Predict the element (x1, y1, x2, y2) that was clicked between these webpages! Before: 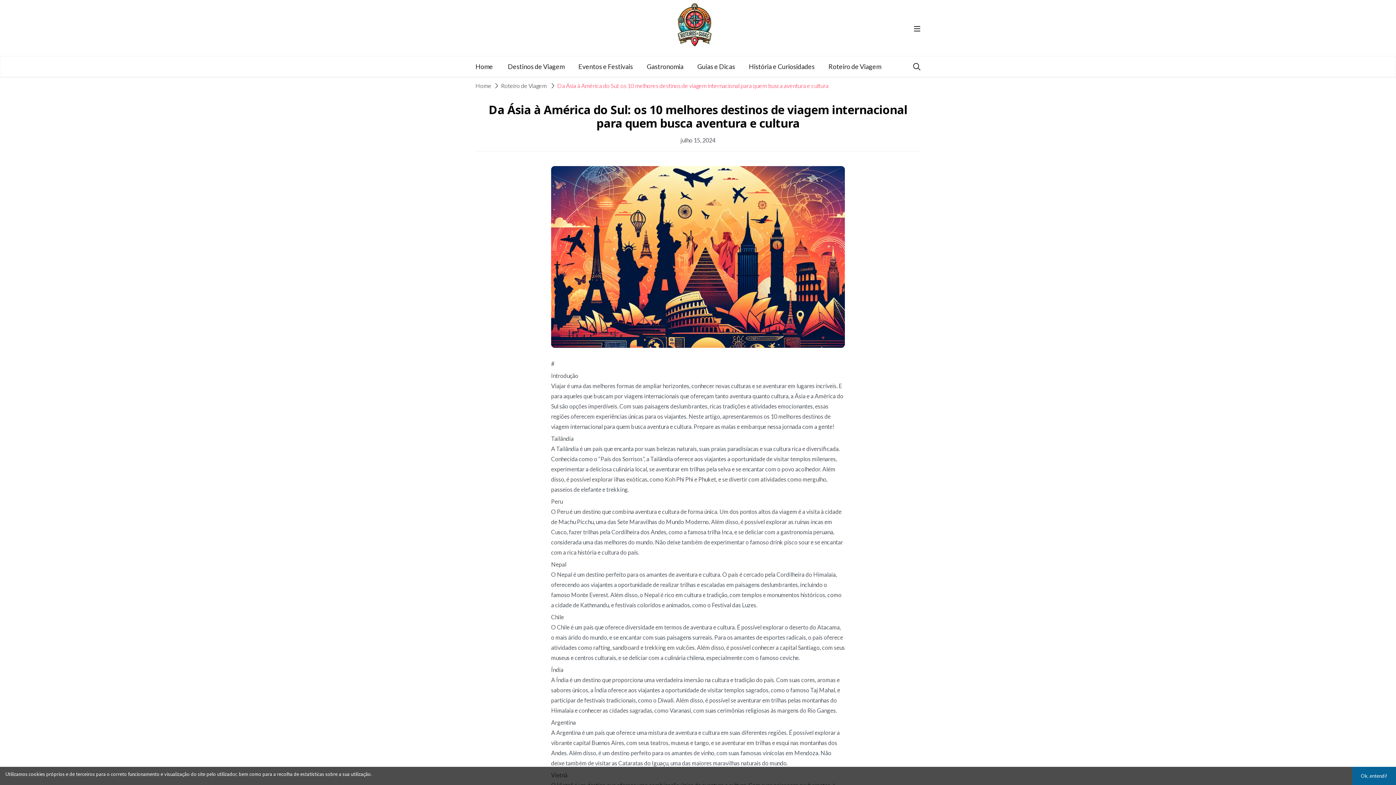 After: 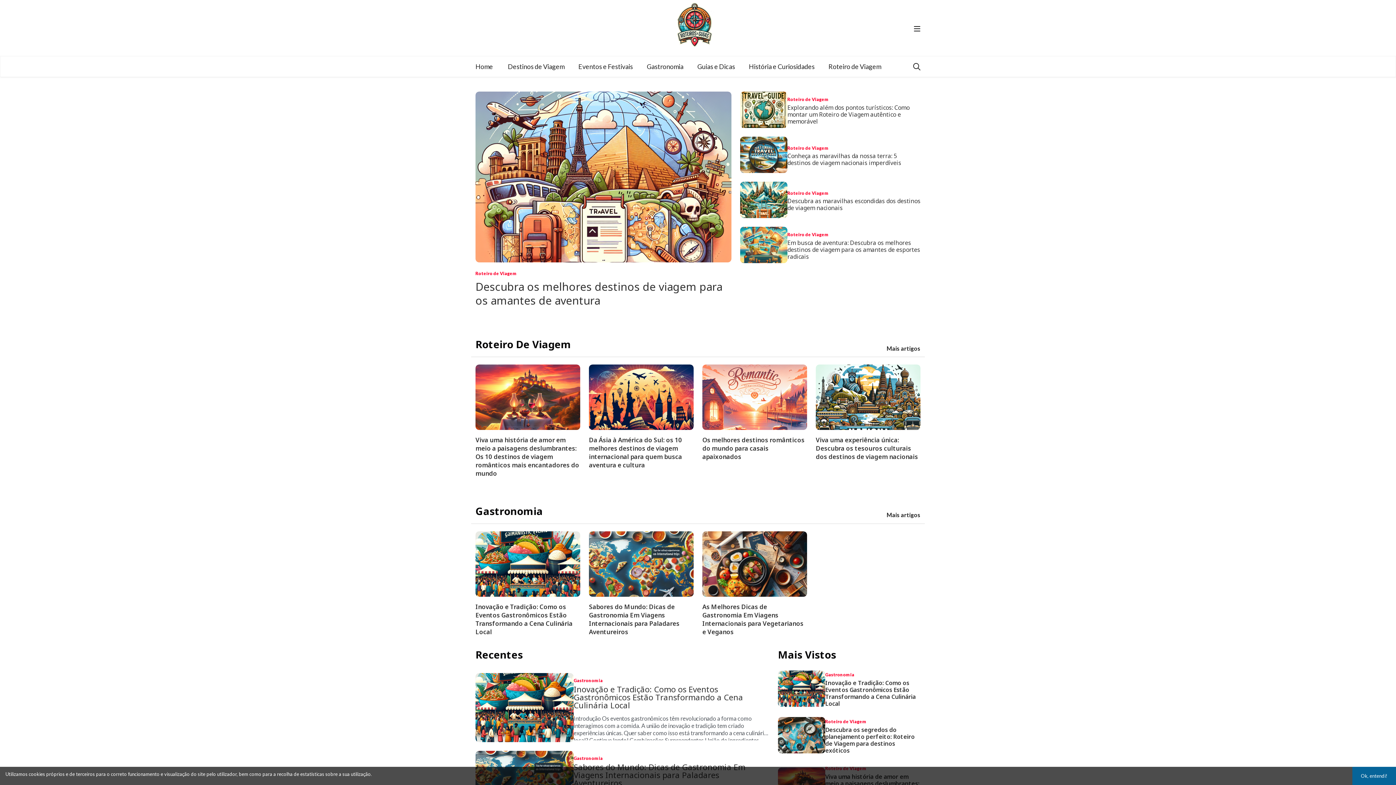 Action: bbox: (671, 28, 718, 34)